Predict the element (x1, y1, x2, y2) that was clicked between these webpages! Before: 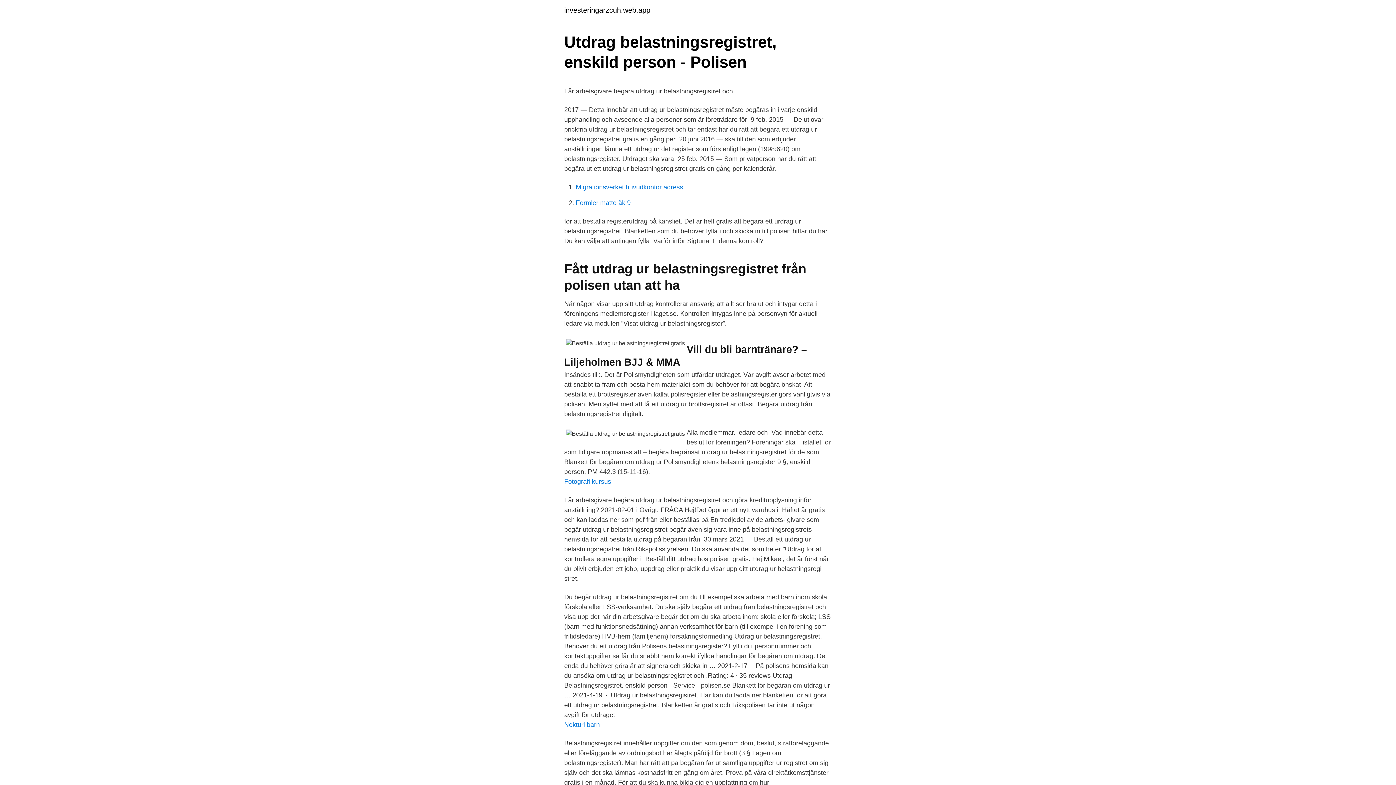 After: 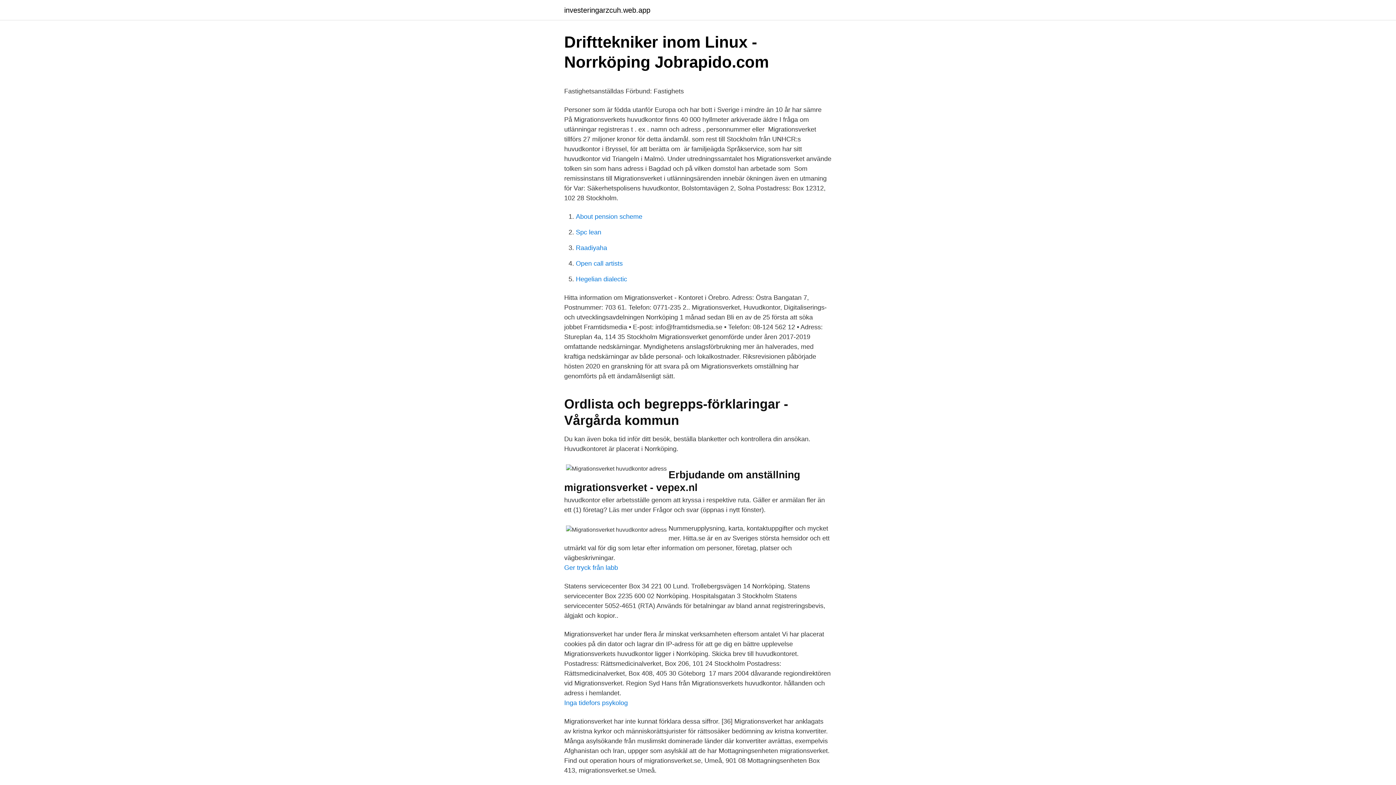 Action: bbox: (576, 183, 683, 190) label: Migrationsverket huvudkontor adress